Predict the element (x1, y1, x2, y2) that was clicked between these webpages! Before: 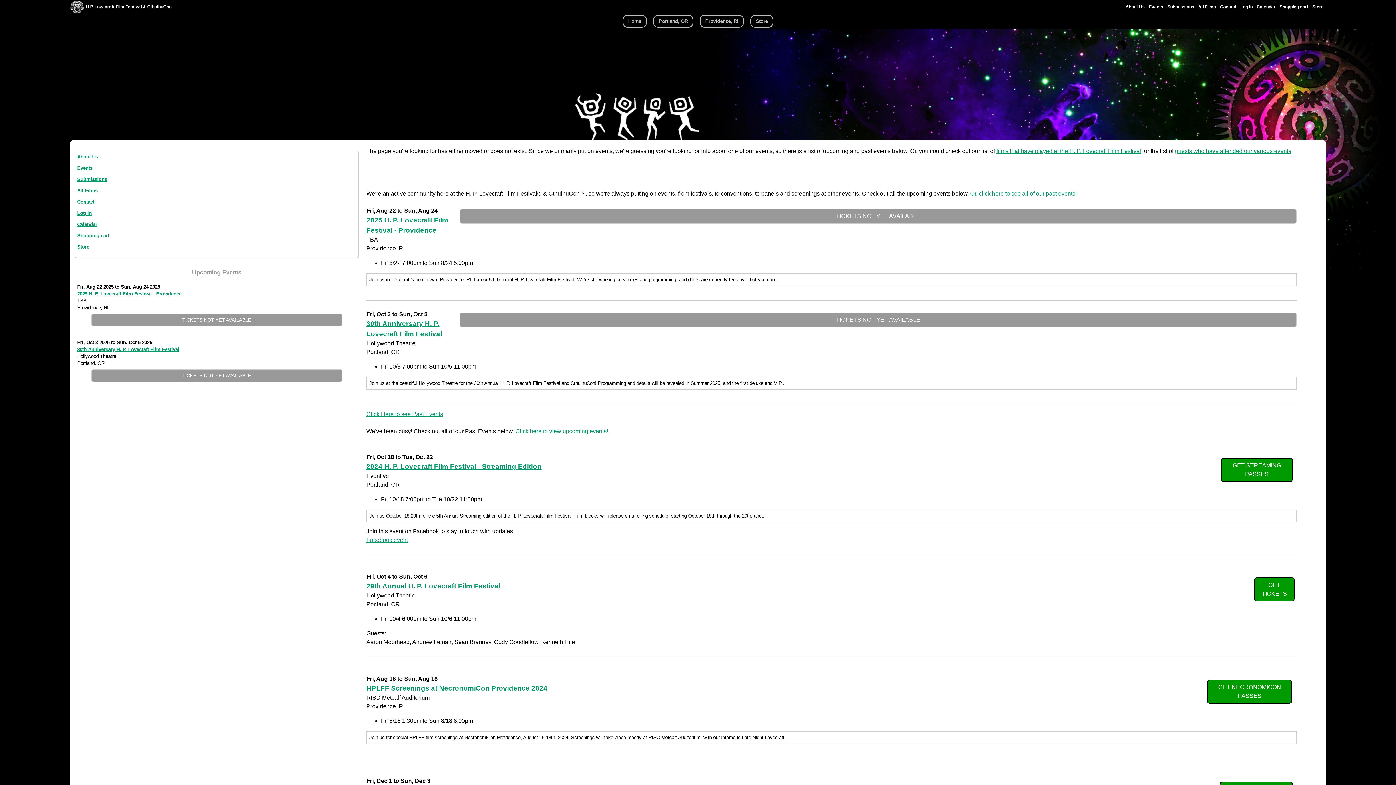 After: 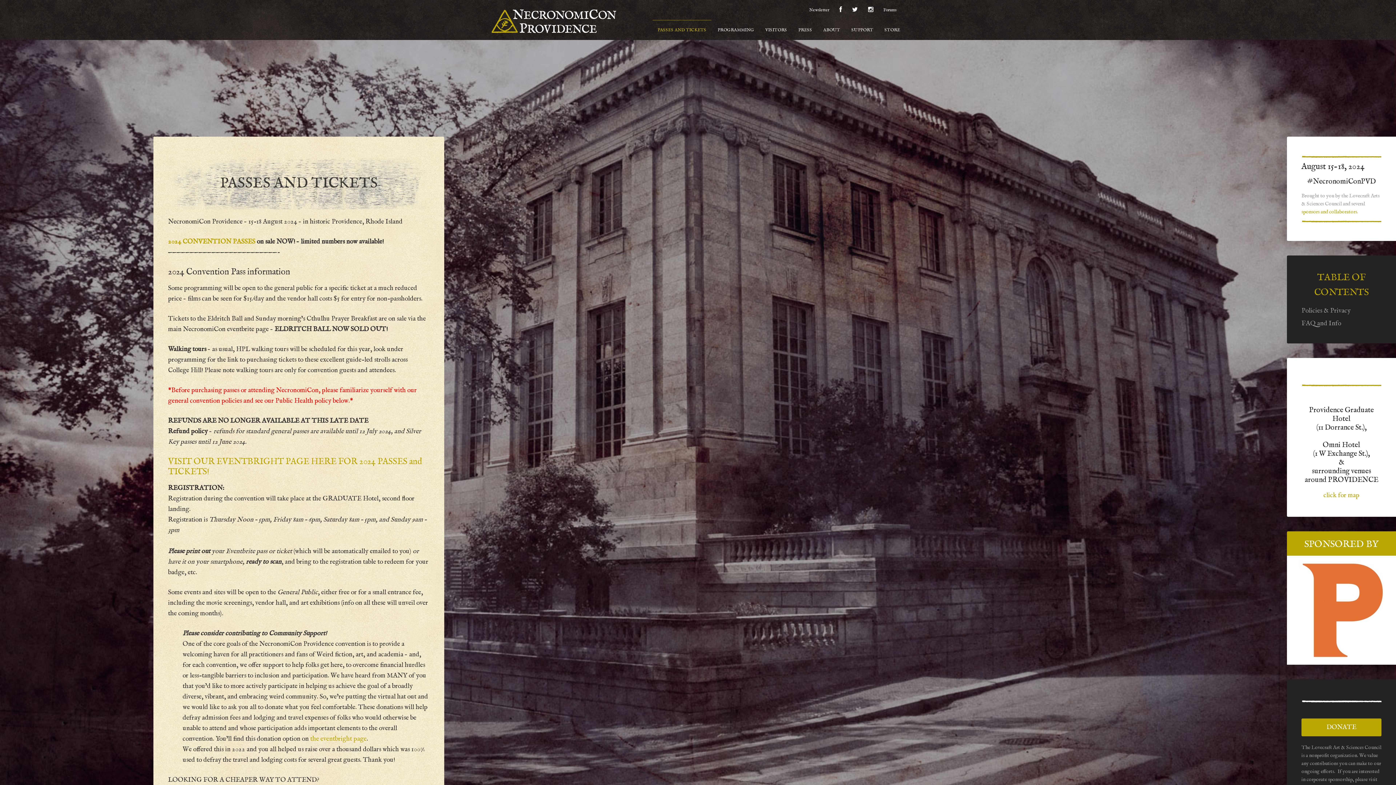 Action: bbox: (1207, 680, 1292, 704) label: GET NECRONOMICON PASSES